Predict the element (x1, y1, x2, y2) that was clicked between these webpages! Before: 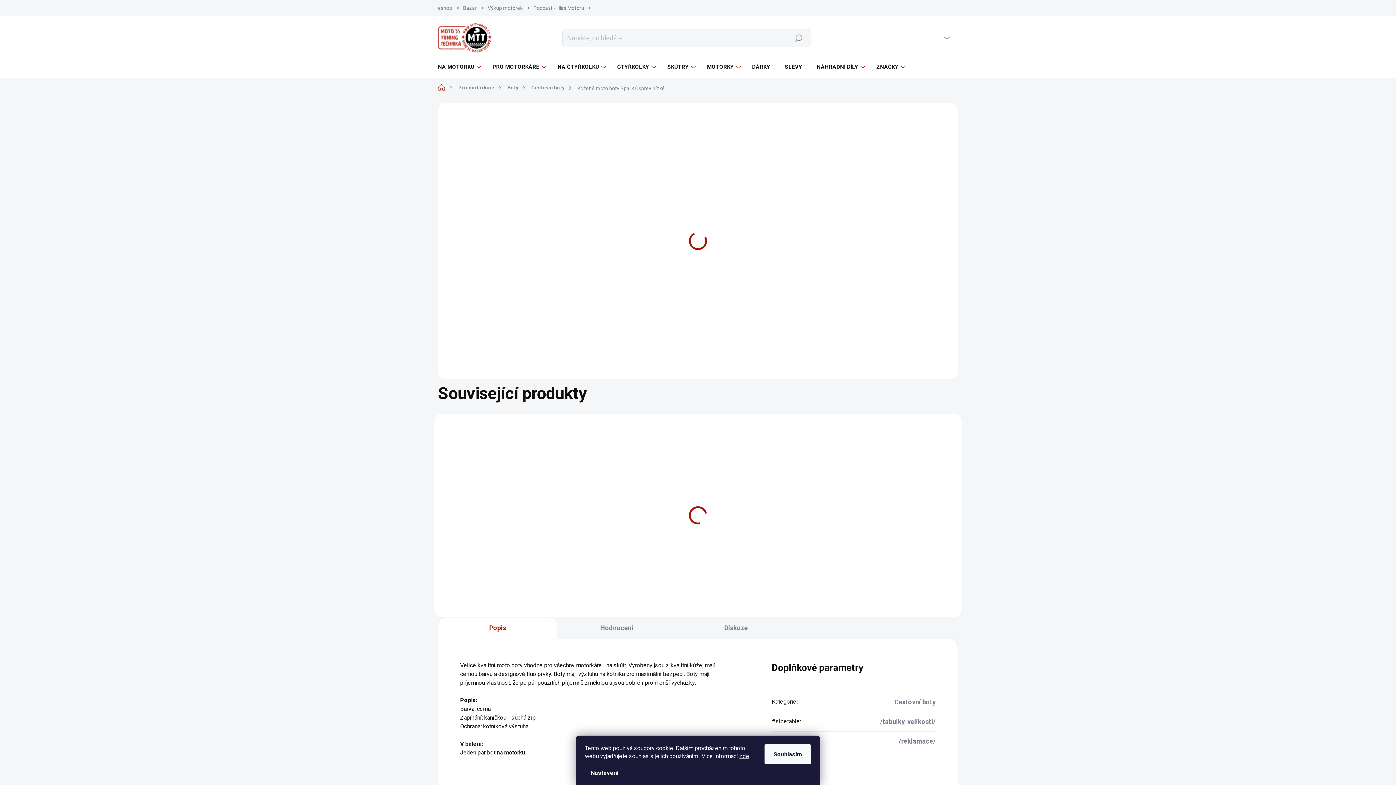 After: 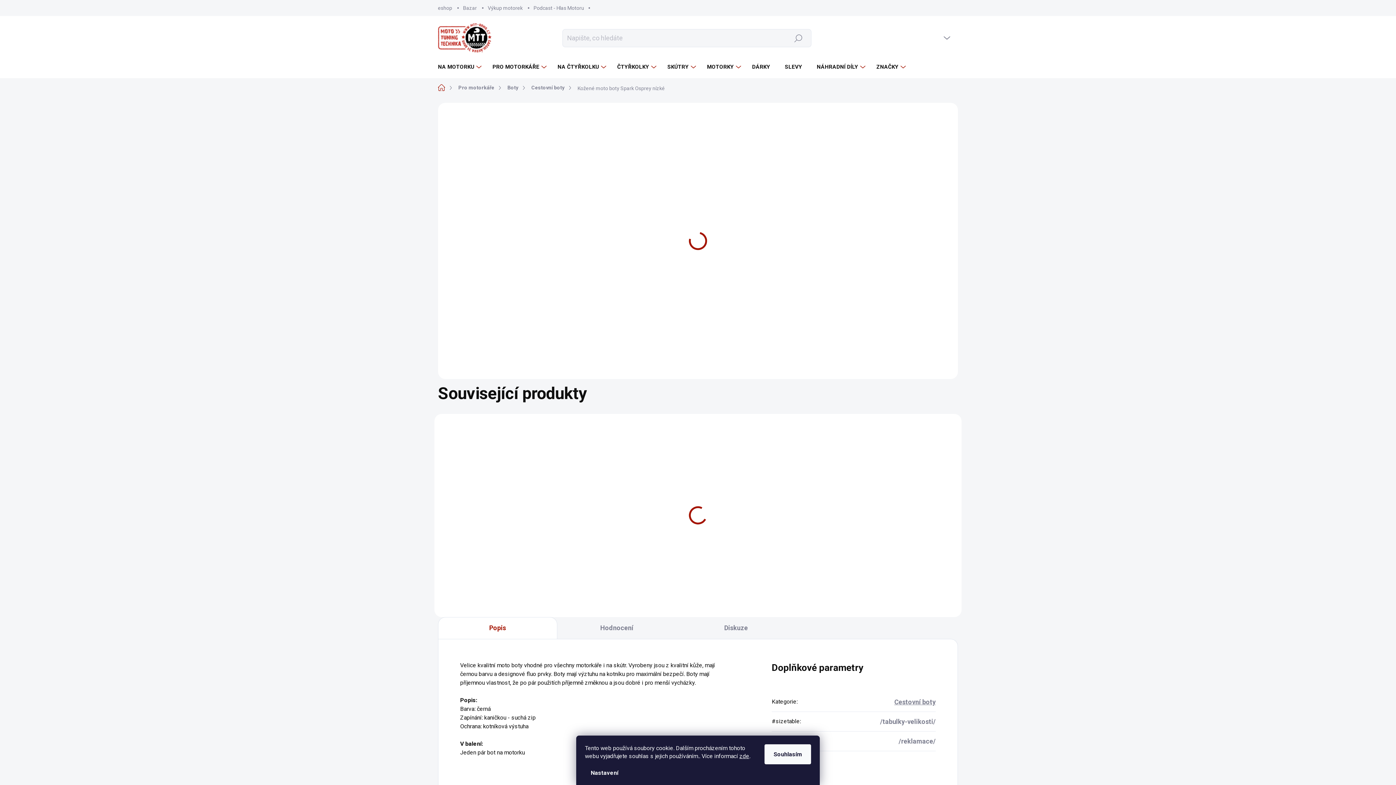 Action: bbox: (742, 184, 759, 205) label: Zvýšit množství o 1